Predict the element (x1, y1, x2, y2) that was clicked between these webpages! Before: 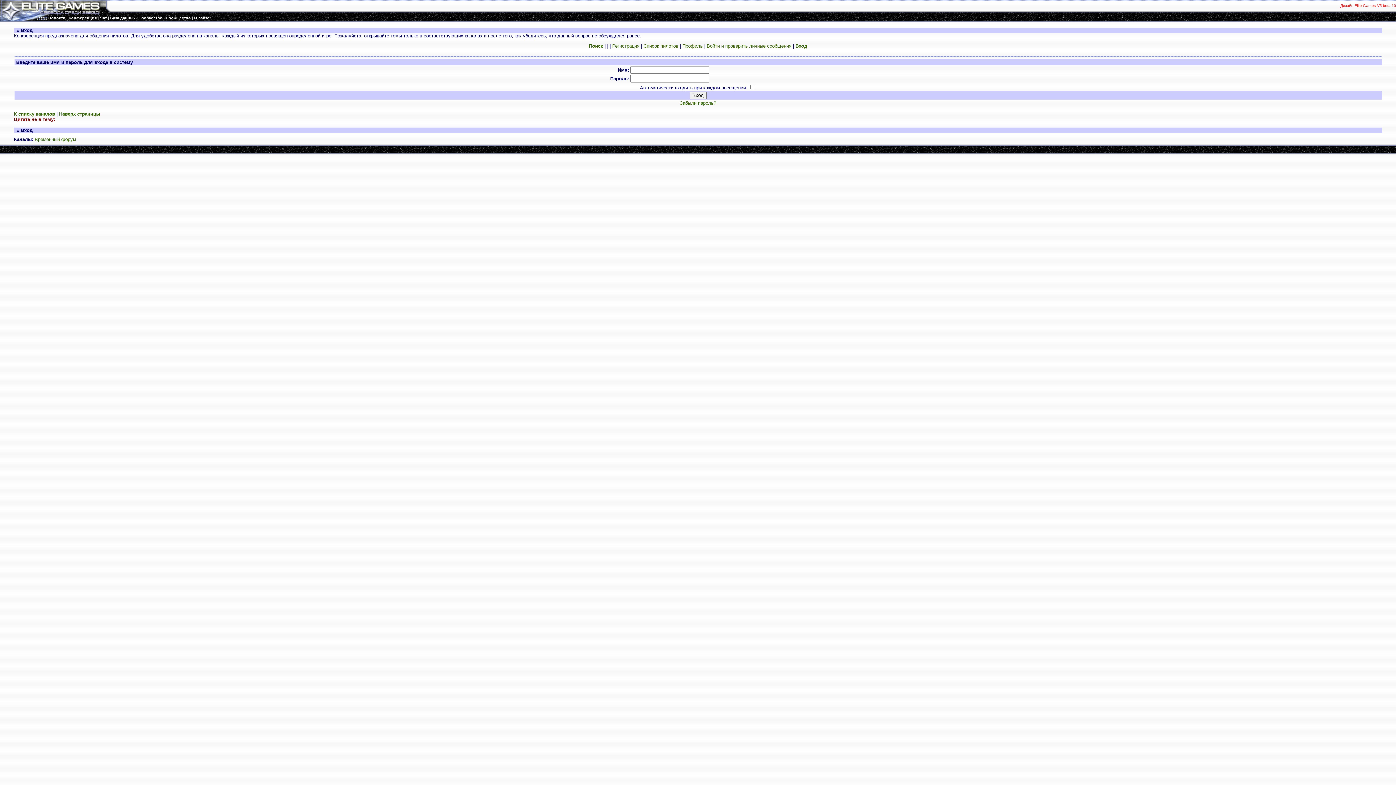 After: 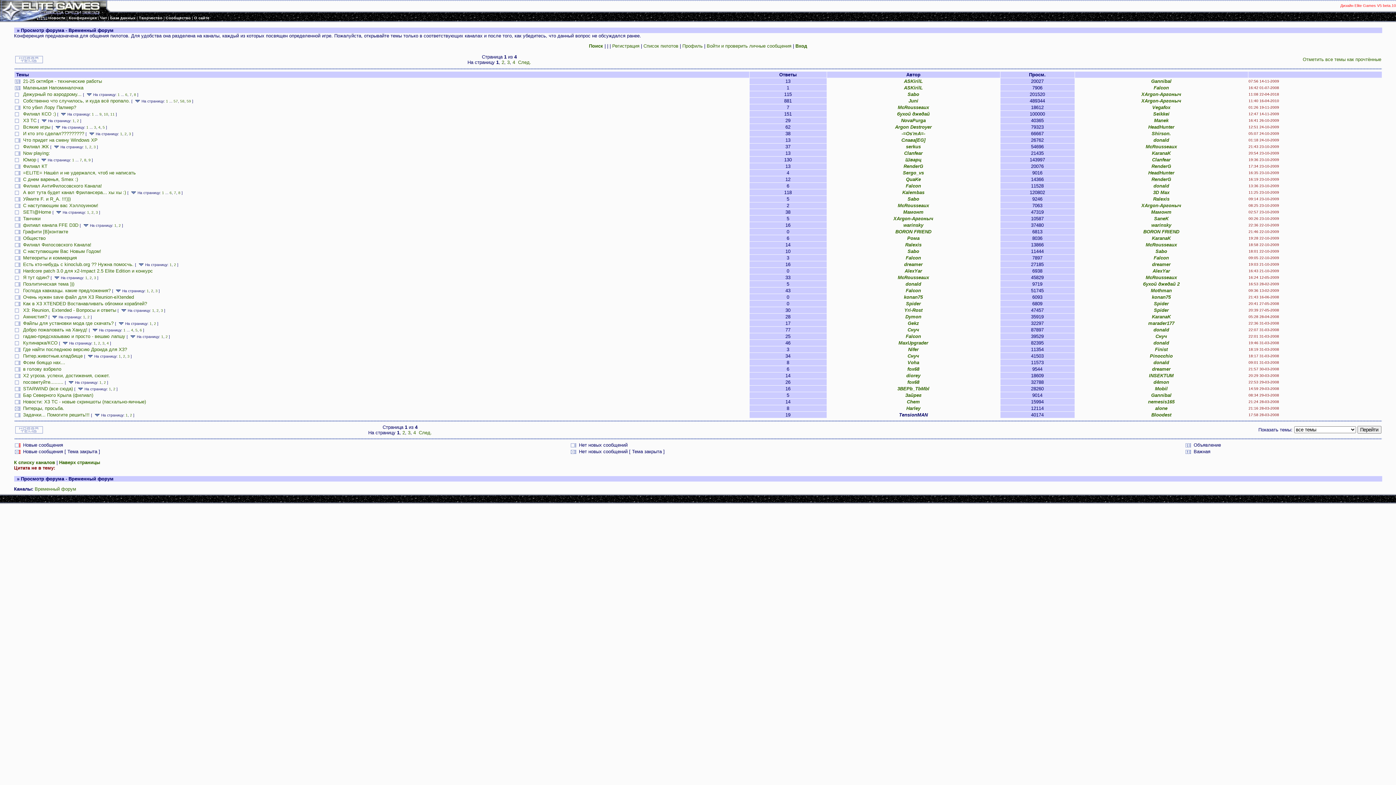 Action: bbox: (34, 136, 76, 142) label: Временный форум